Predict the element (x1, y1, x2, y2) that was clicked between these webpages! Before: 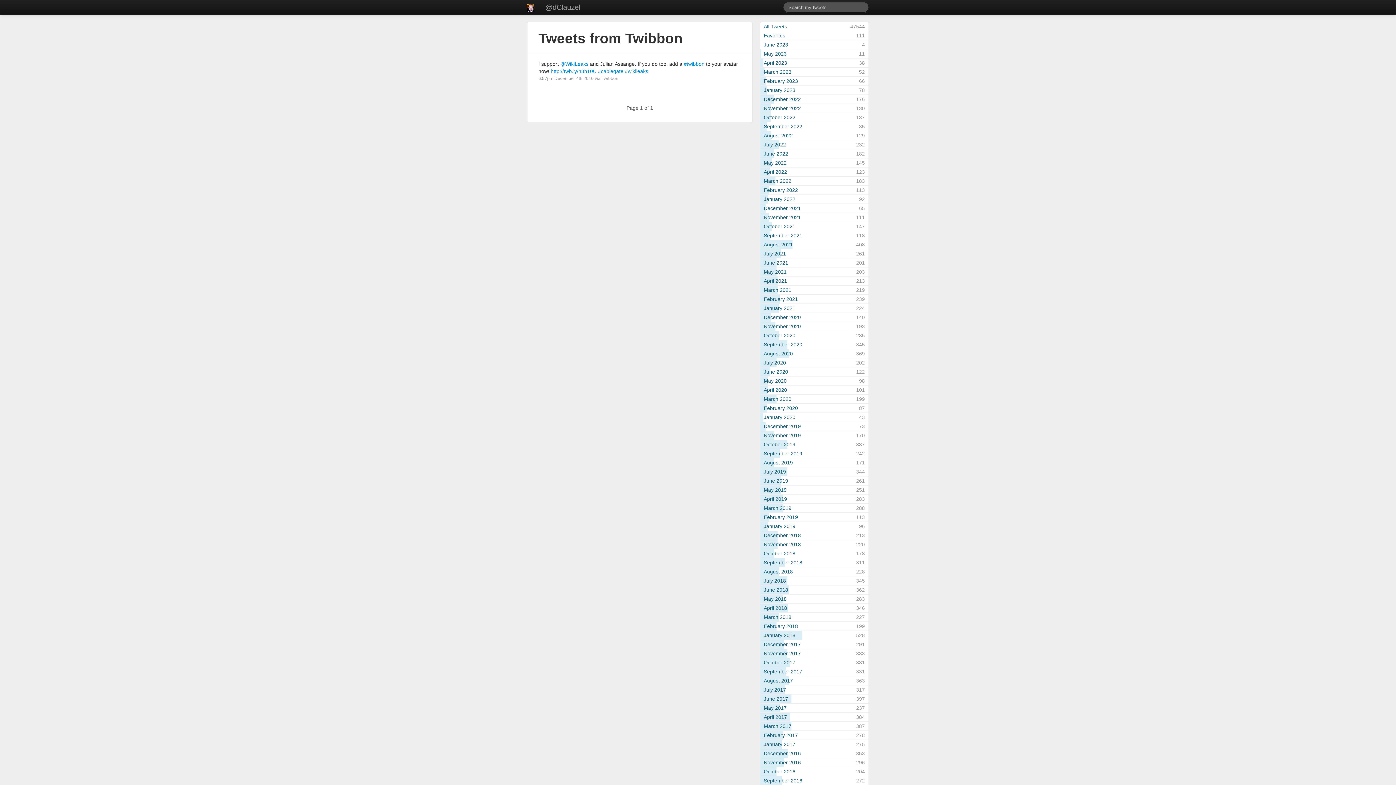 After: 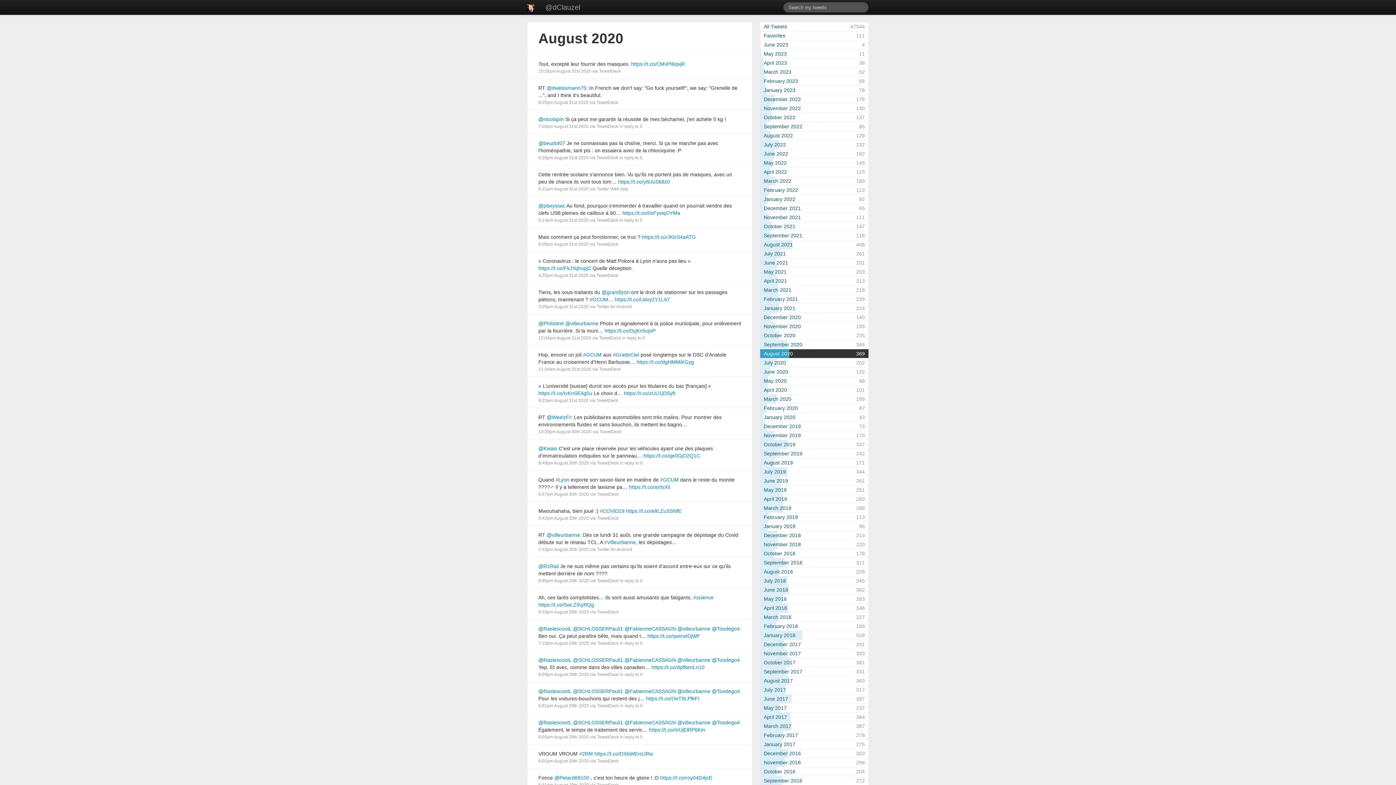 Action: bbox: (760, 349, 868, 358) label: August 2020
369